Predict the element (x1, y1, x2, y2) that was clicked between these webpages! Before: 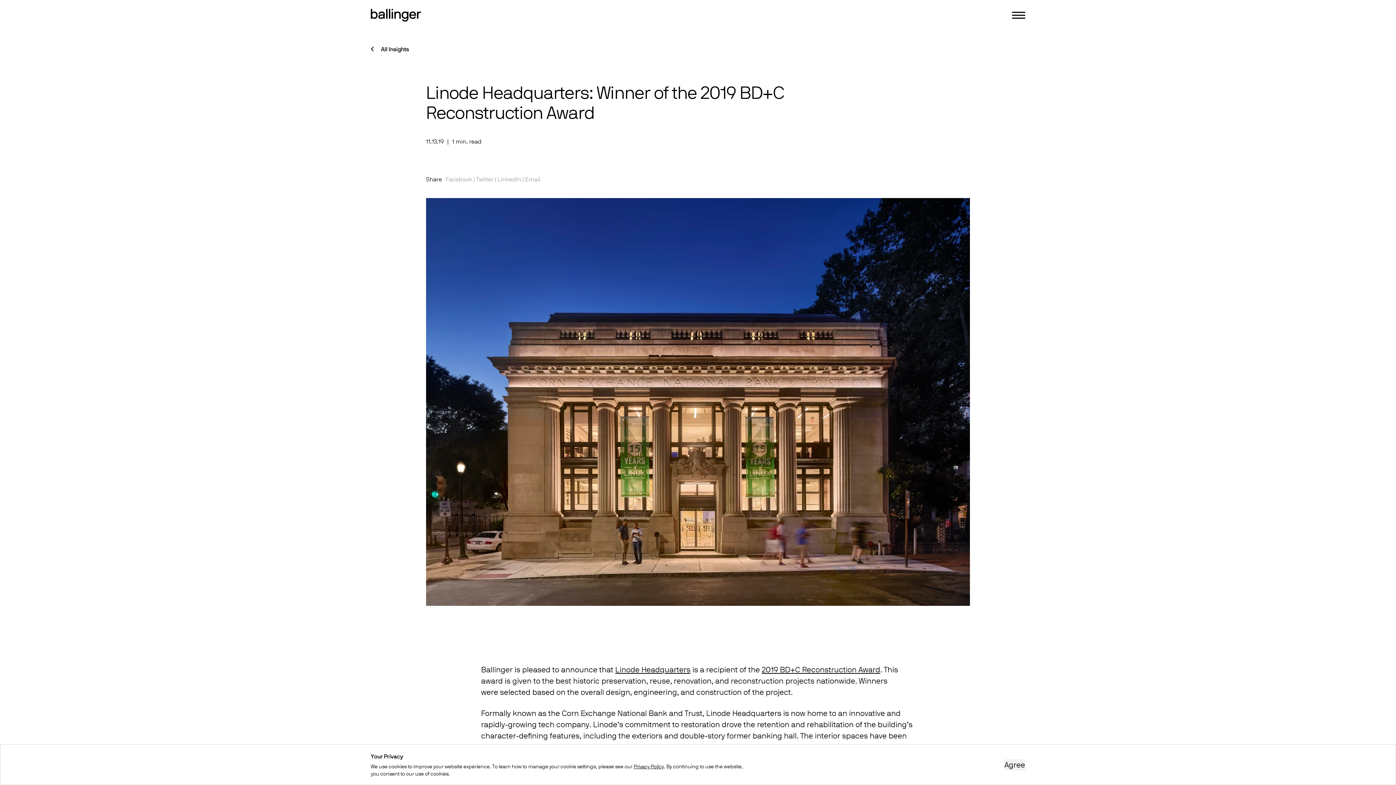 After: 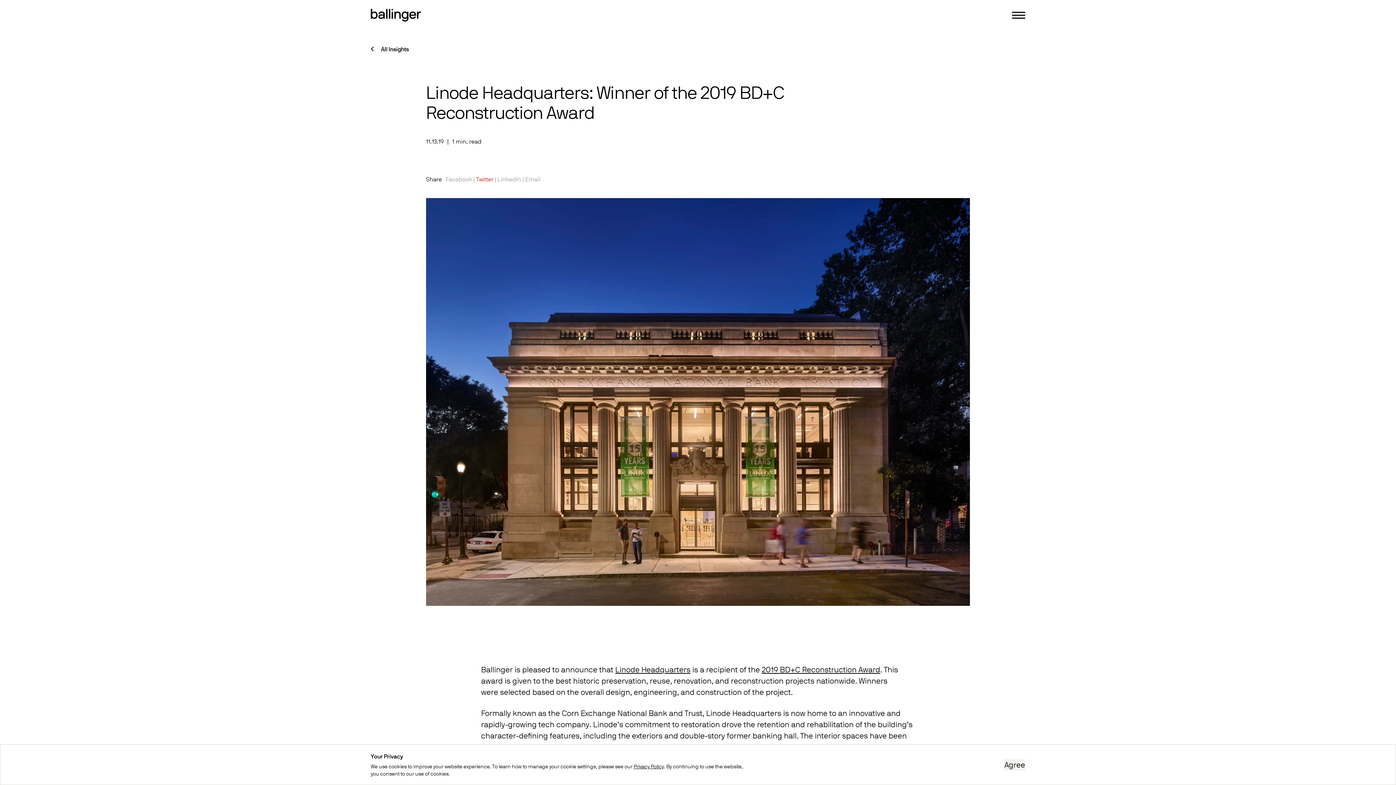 Action: label: Twitter bbox: (476, 176, 493, 182)